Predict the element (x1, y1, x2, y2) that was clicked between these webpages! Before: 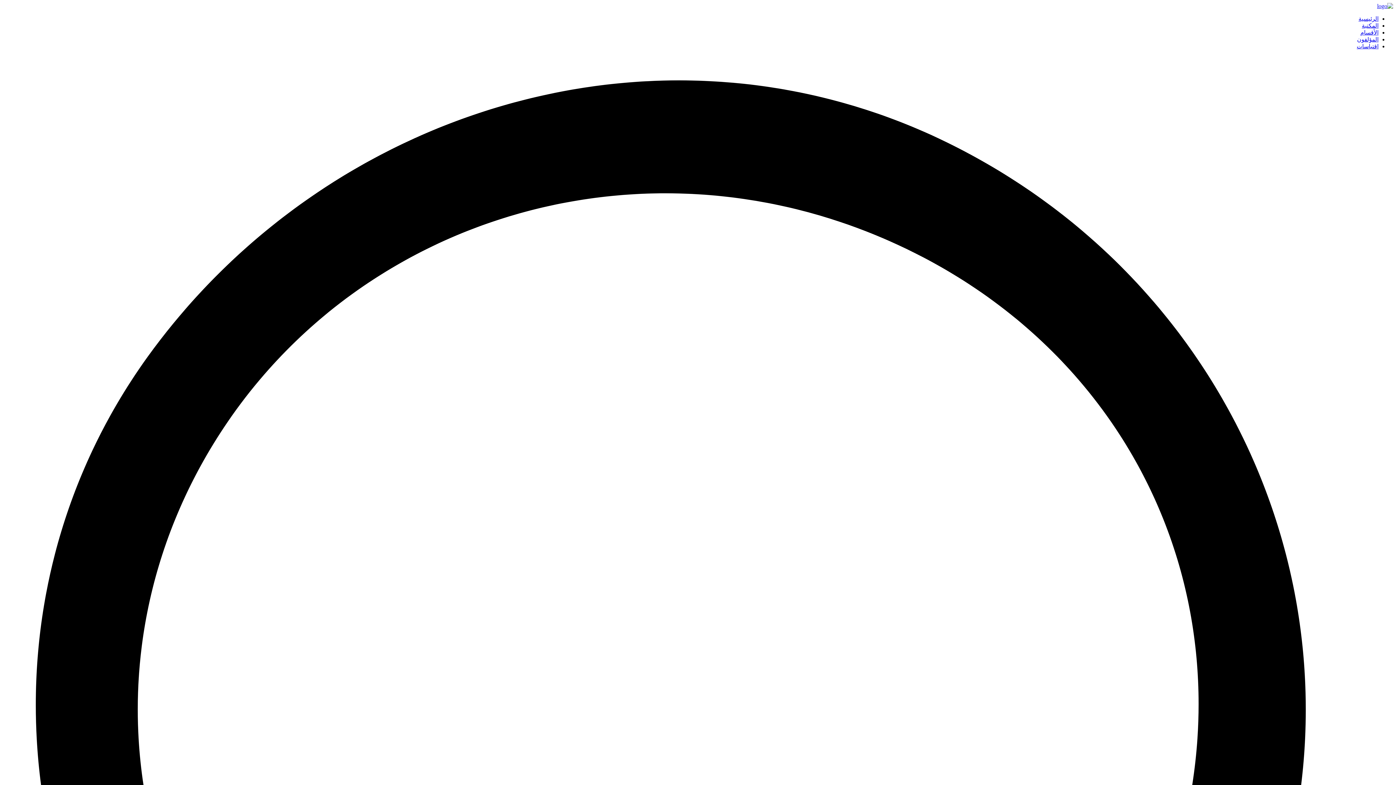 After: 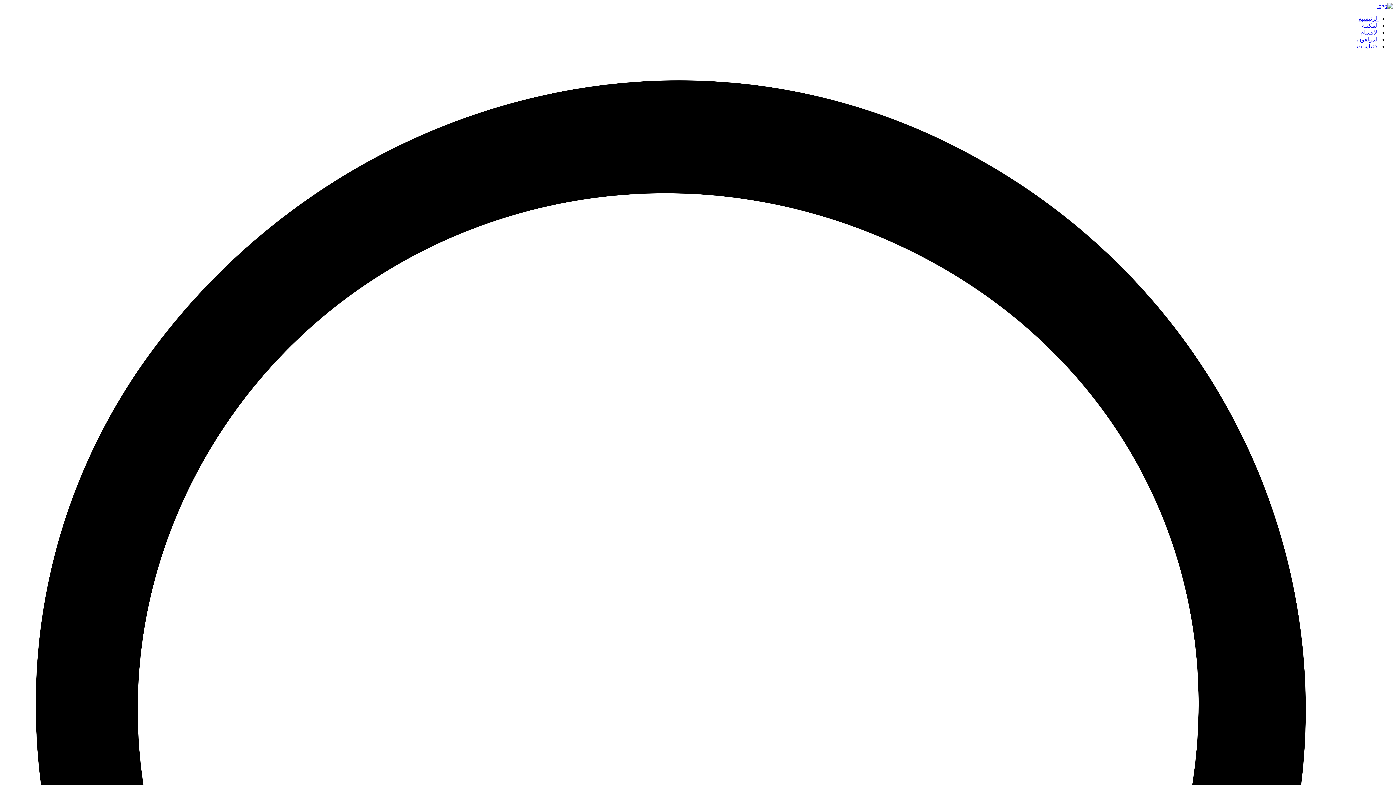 Action: bbox: (1377, 2, 1393, 9)